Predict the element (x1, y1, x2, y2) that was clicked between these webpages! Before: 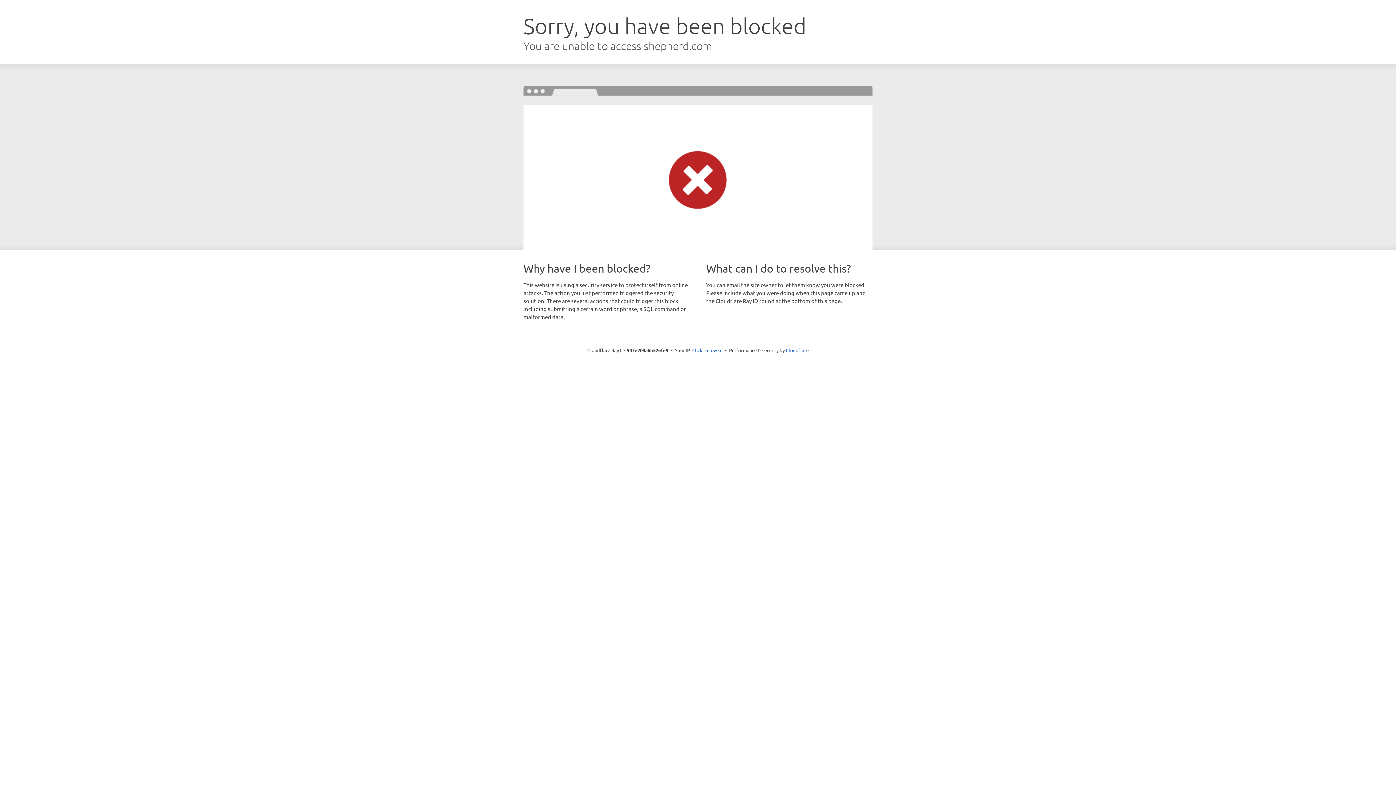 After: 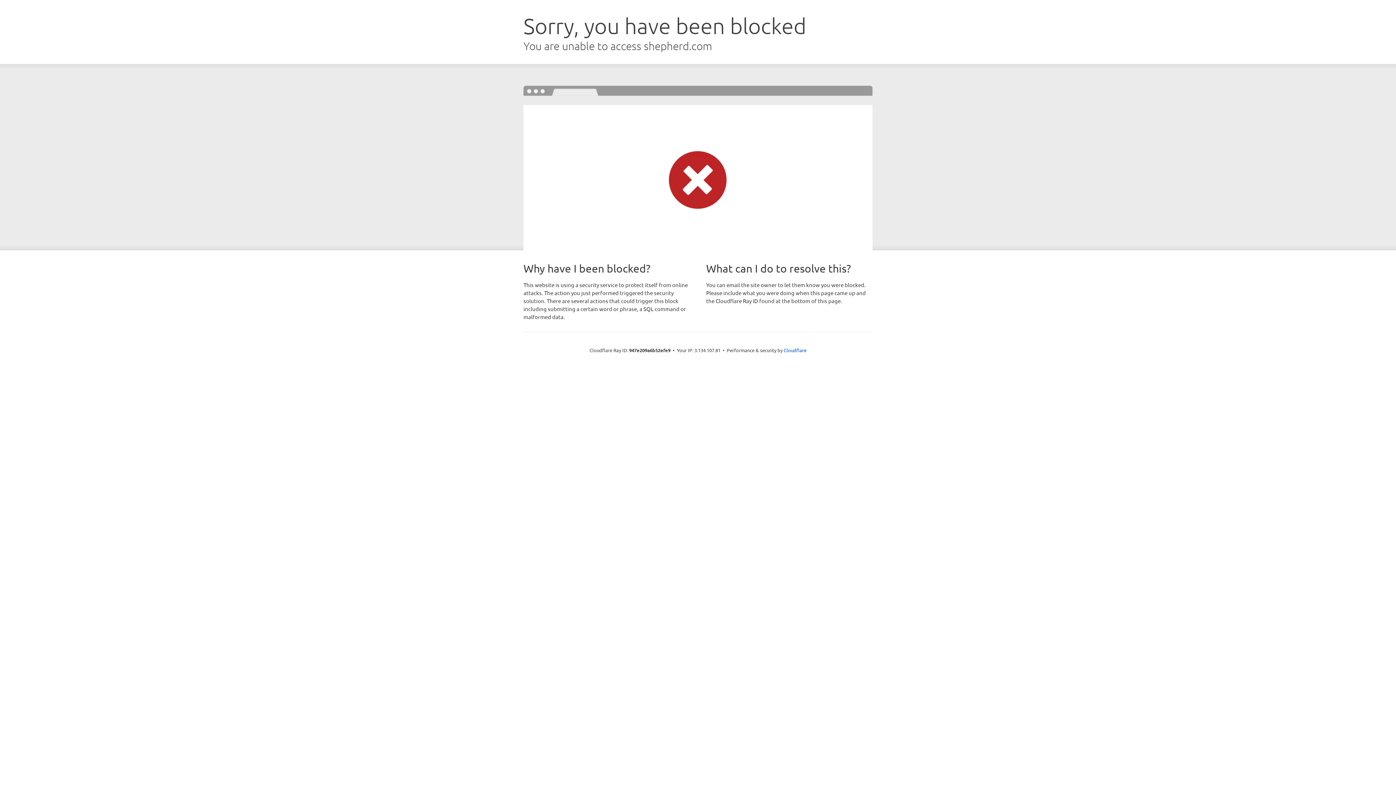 Action: bbox: (692, 346, 722, 353) label: Click to reveal